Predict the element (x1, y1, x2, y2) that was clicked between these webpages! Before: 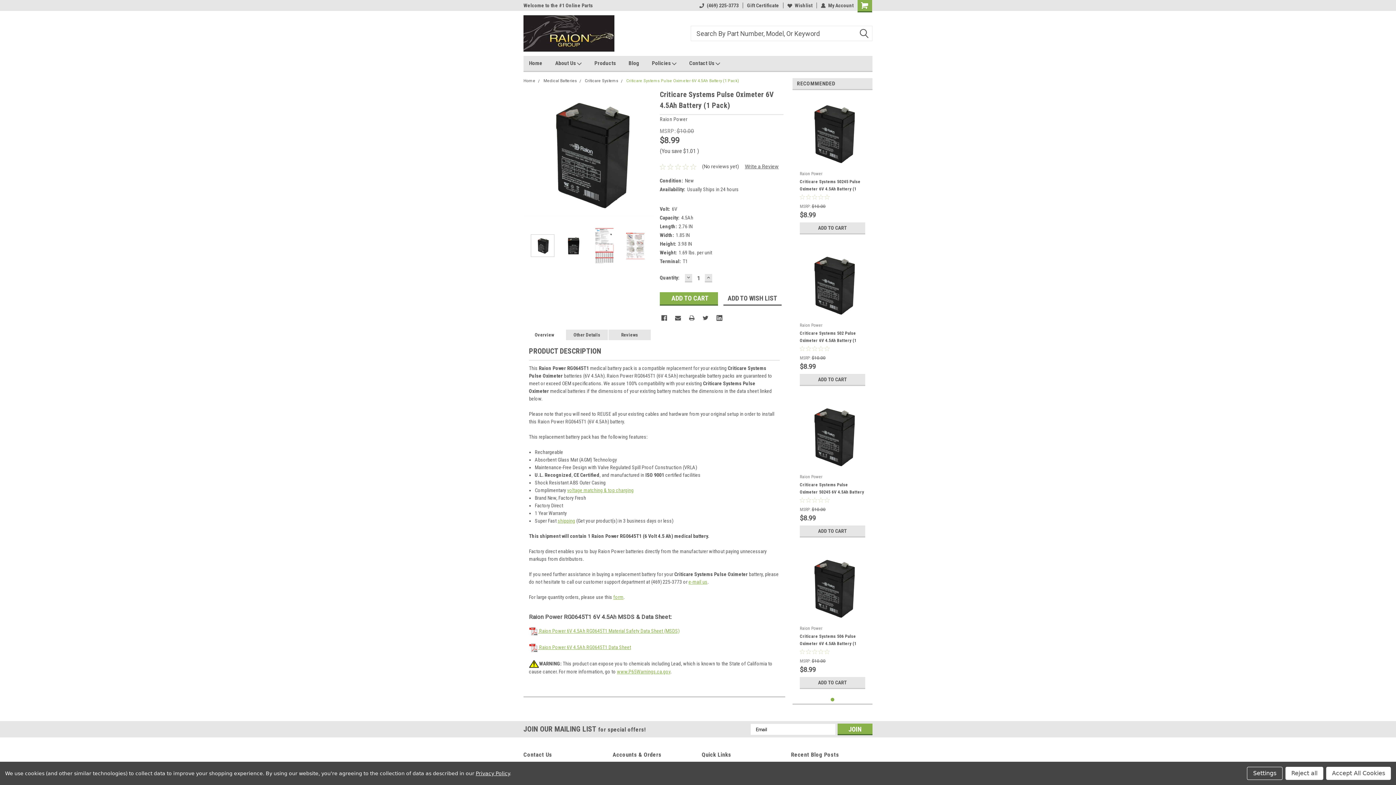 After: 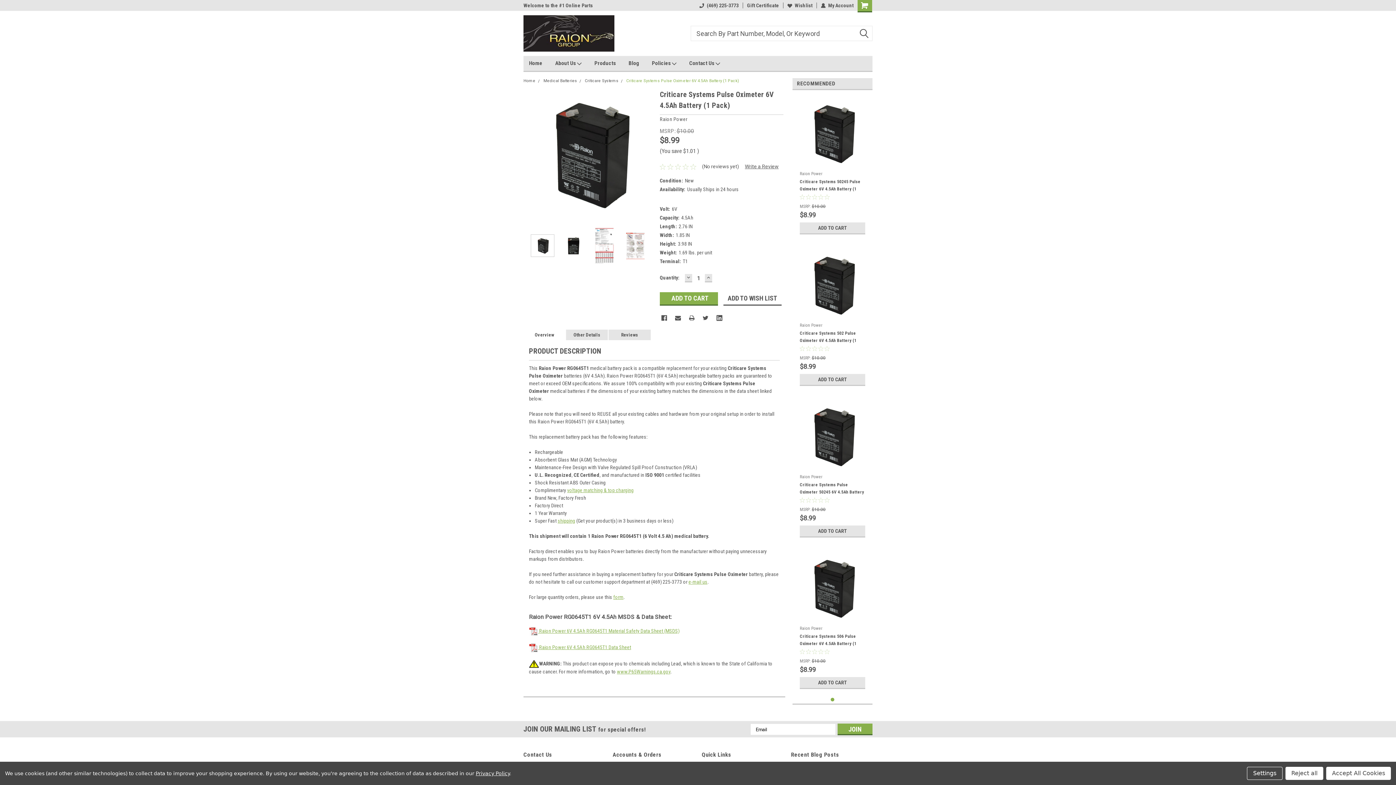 Action: bbox: (567, 487, 633, 493) label: voltage matching & top charging